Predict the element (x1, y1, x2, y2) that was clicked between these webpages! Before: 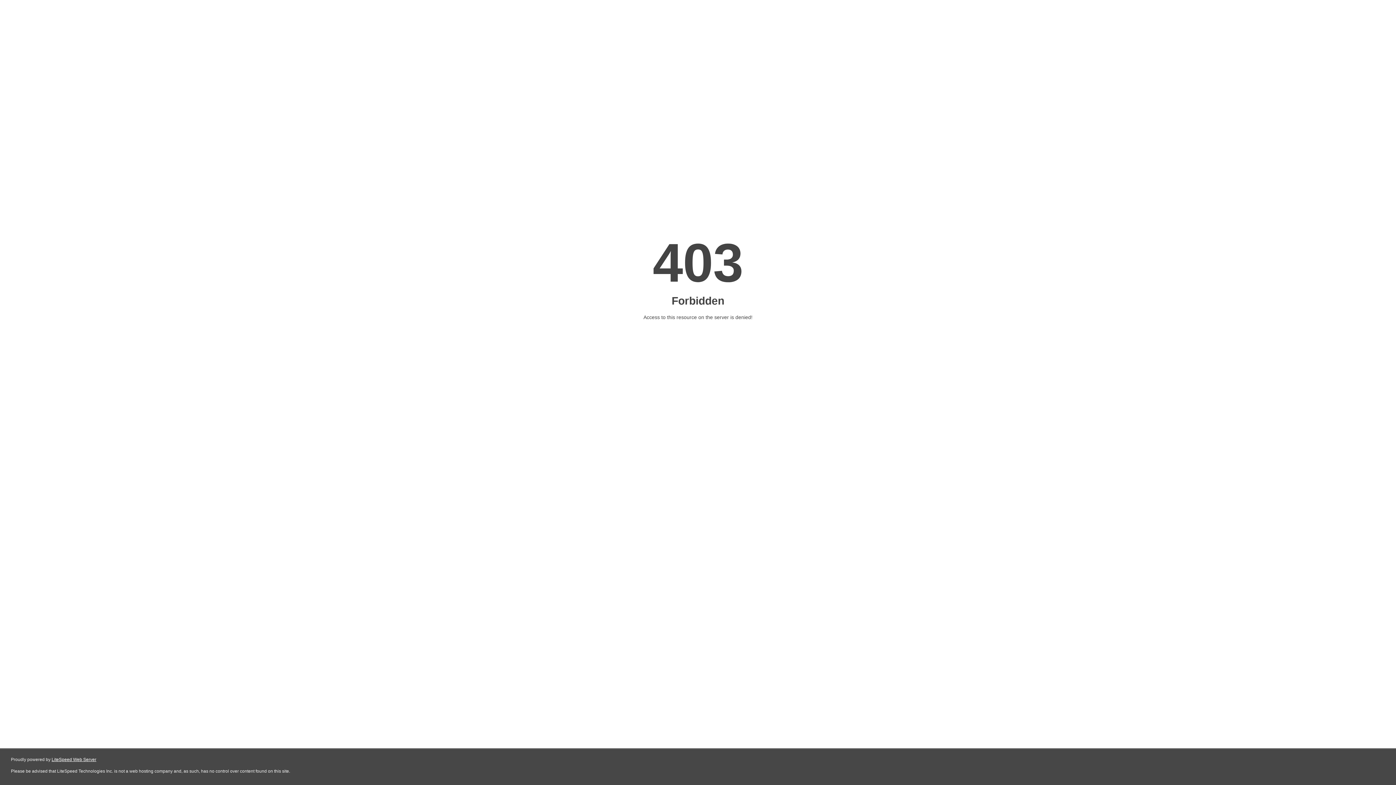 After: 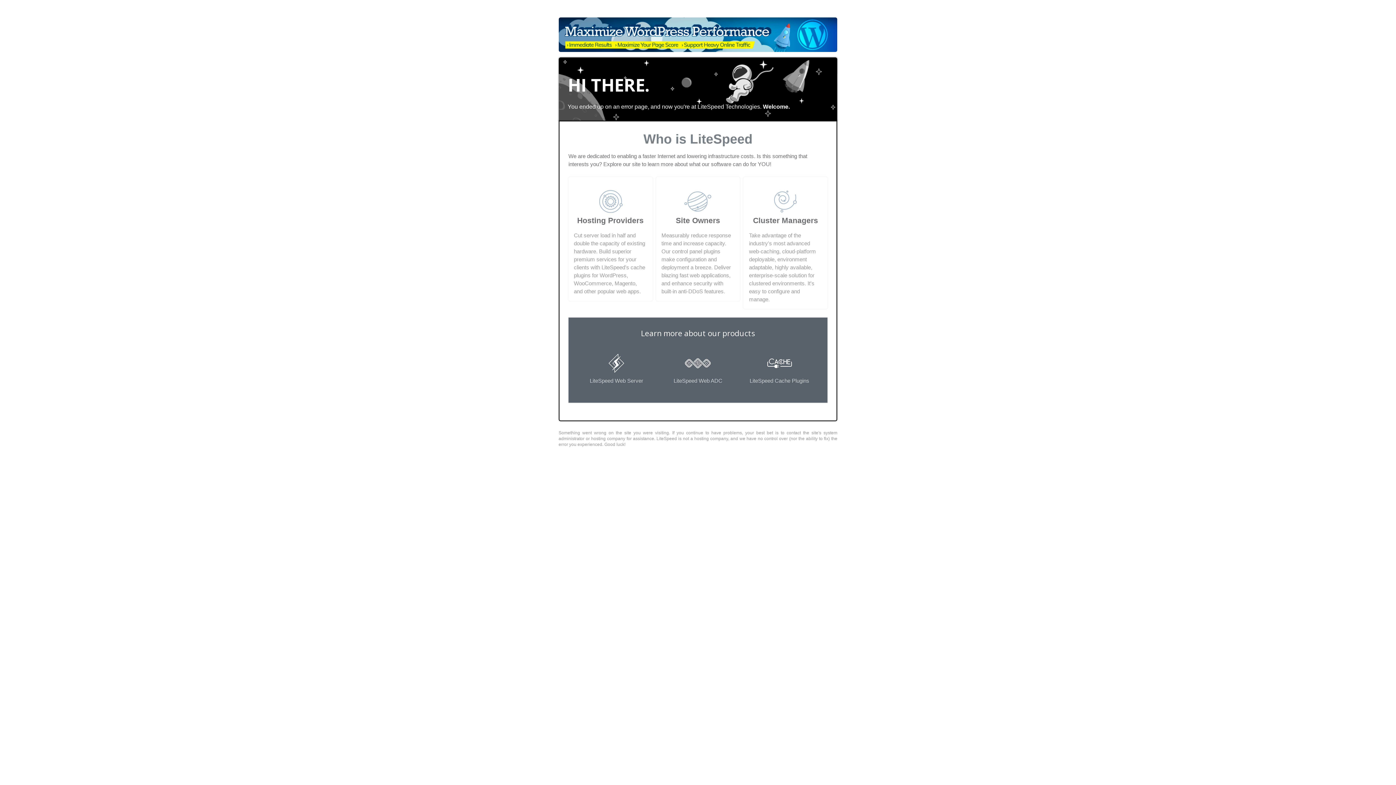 Action: label: LiteSpeed Web Server bbox: (51, 757, 96, 762)